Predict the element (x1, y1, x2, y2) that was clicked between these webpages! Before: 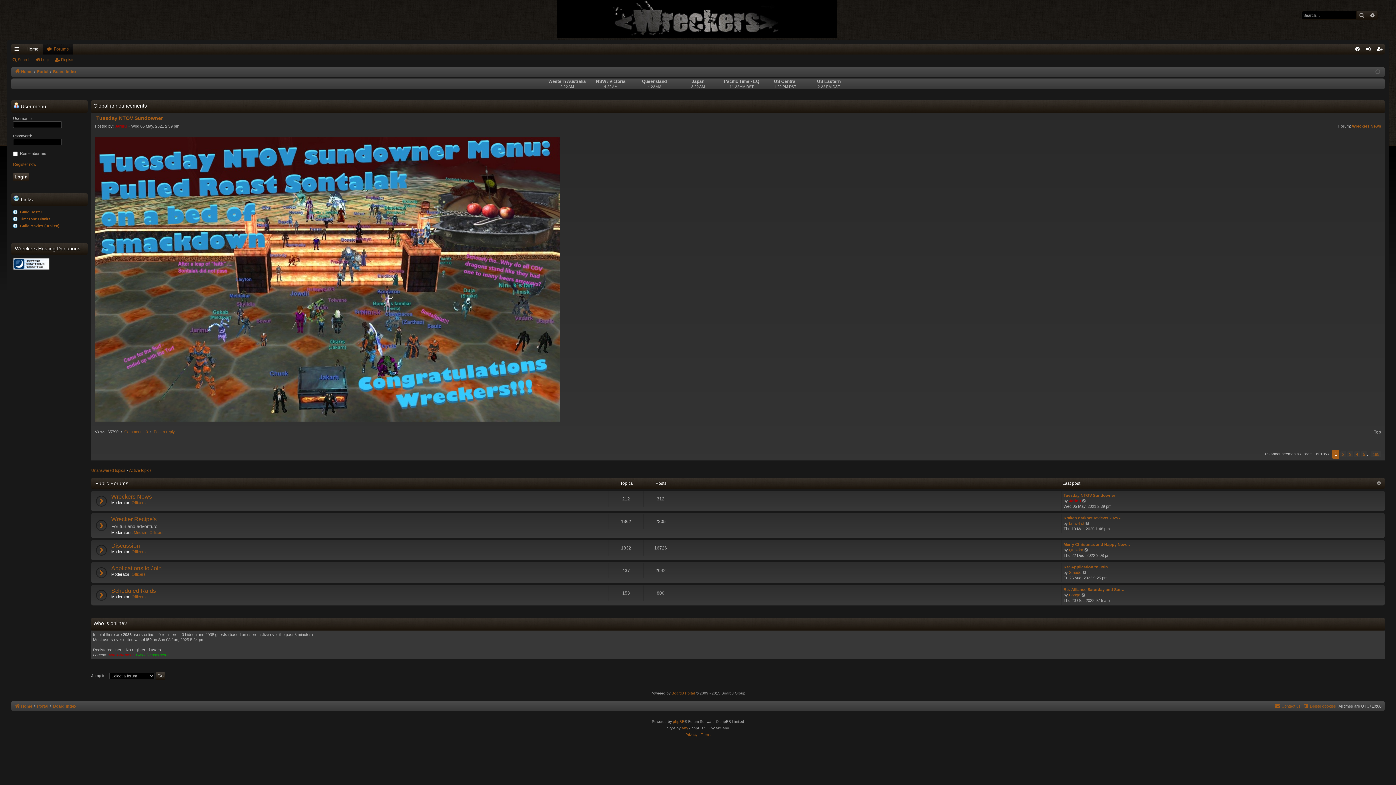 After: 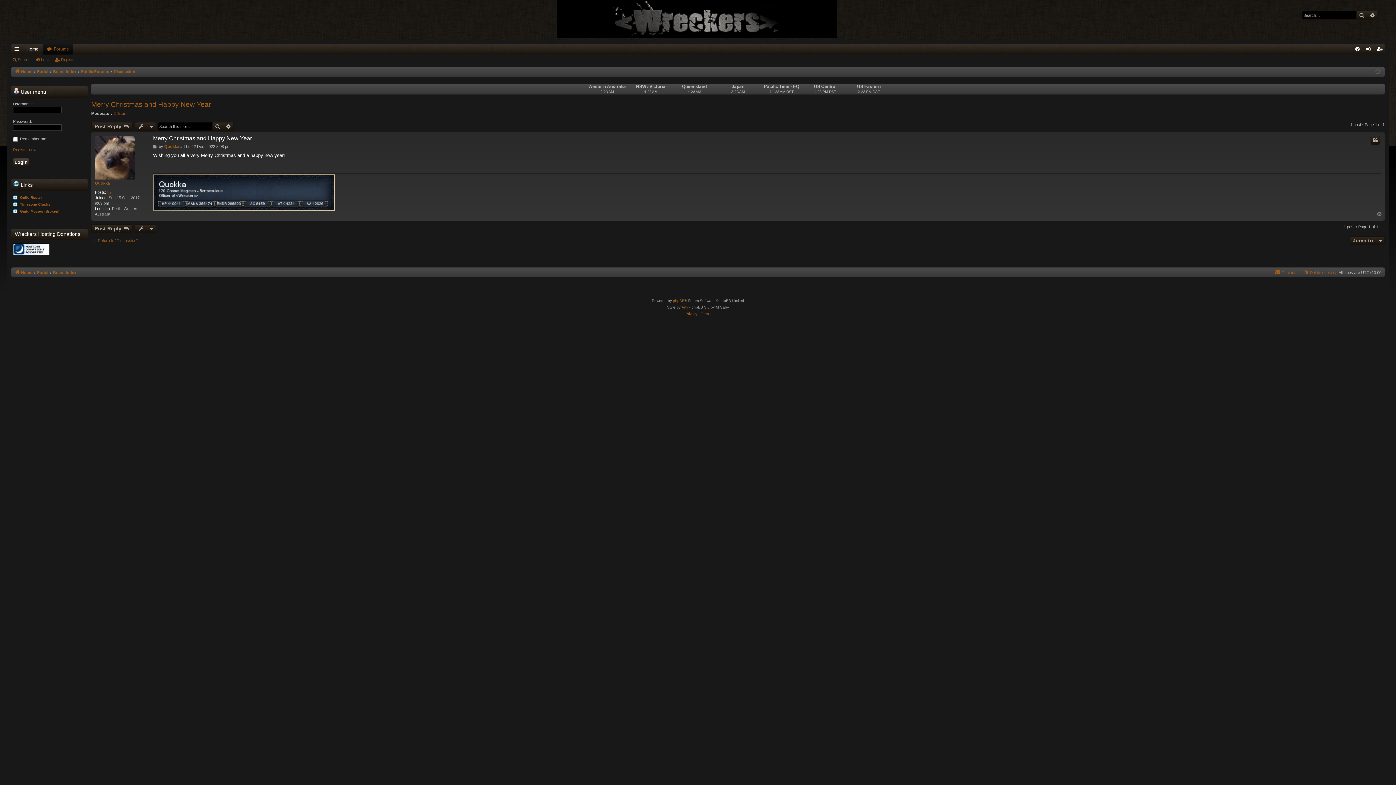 Action: label: Merry Christmas and Happy New… bbox: (1063, 542, 1130, 547)